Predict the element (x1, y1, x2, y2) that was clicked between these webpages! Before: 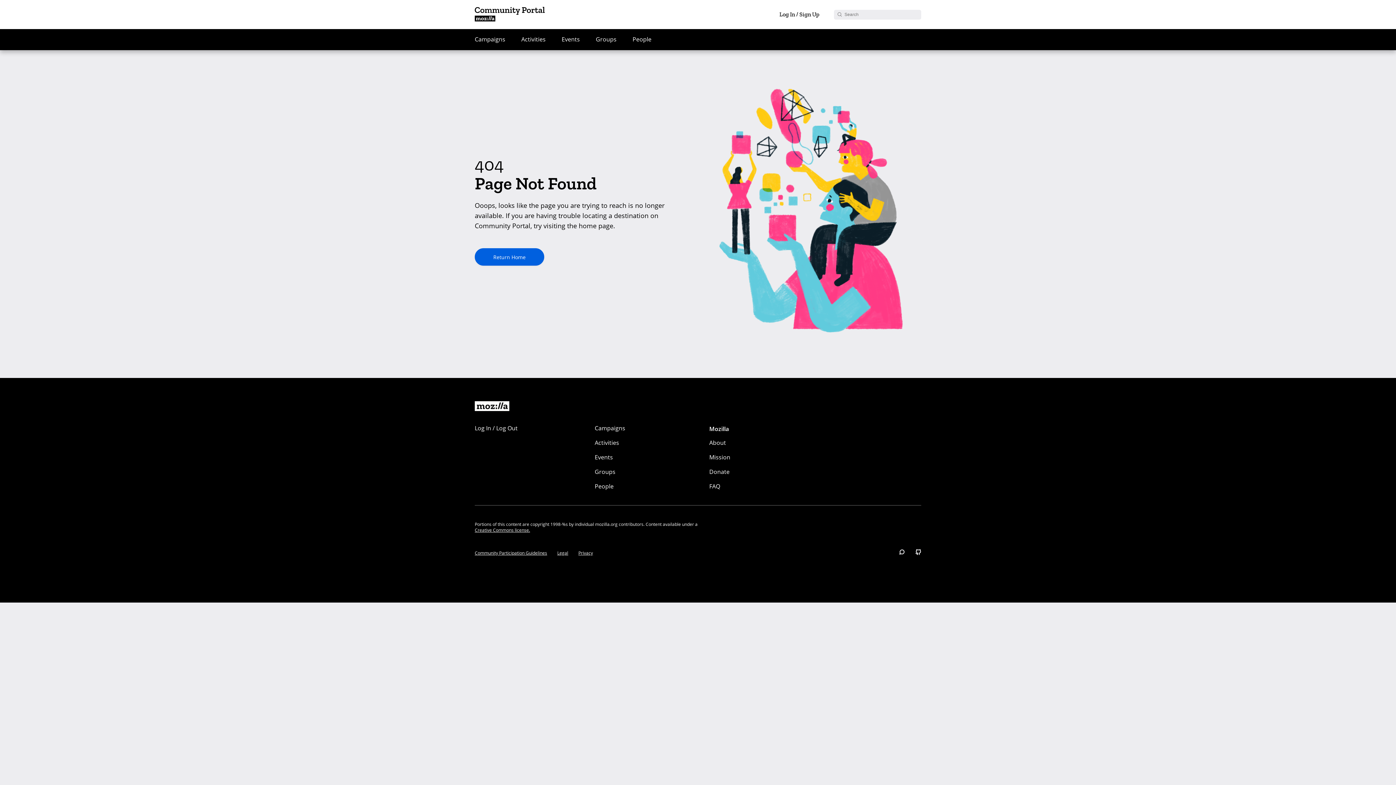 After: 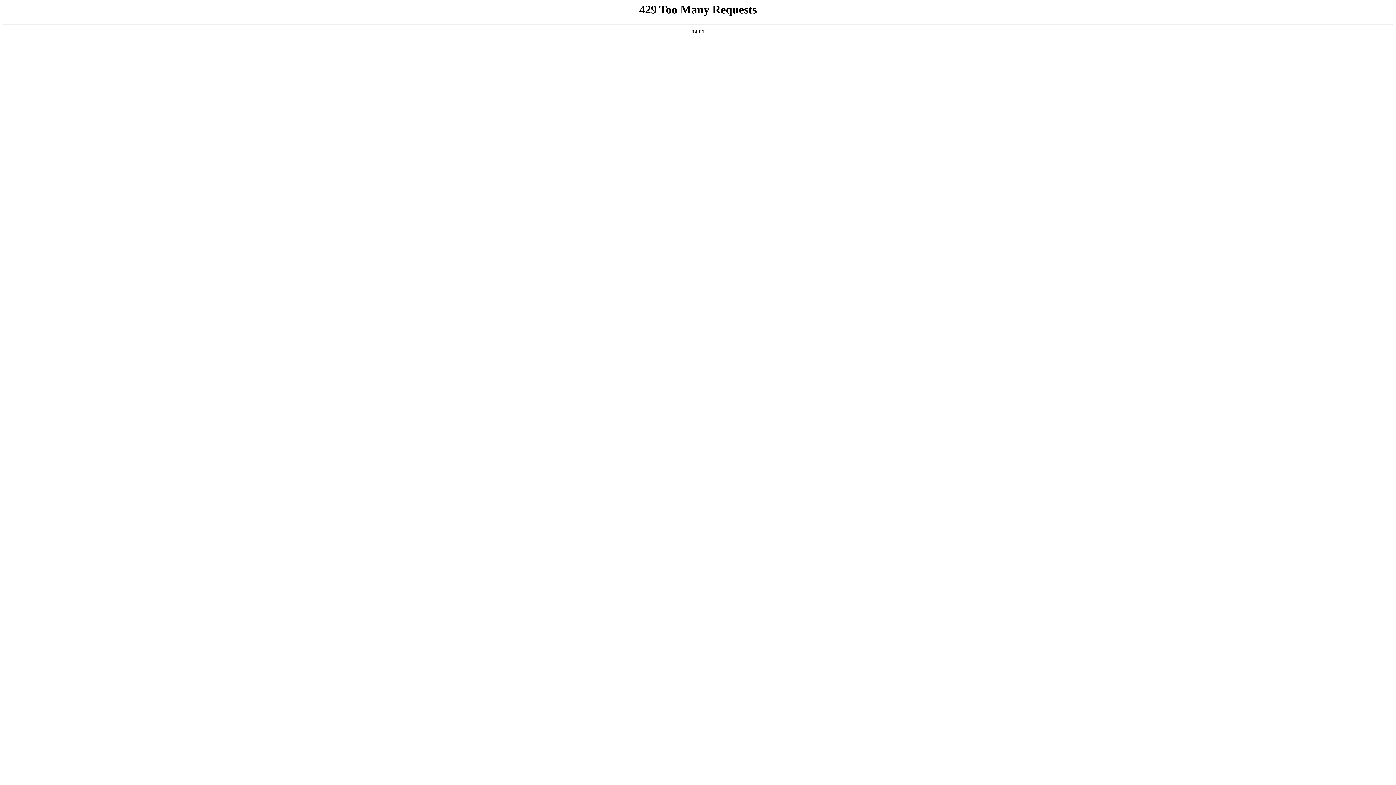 Action: bbox: (590, 29, 622, 49) label: Groups